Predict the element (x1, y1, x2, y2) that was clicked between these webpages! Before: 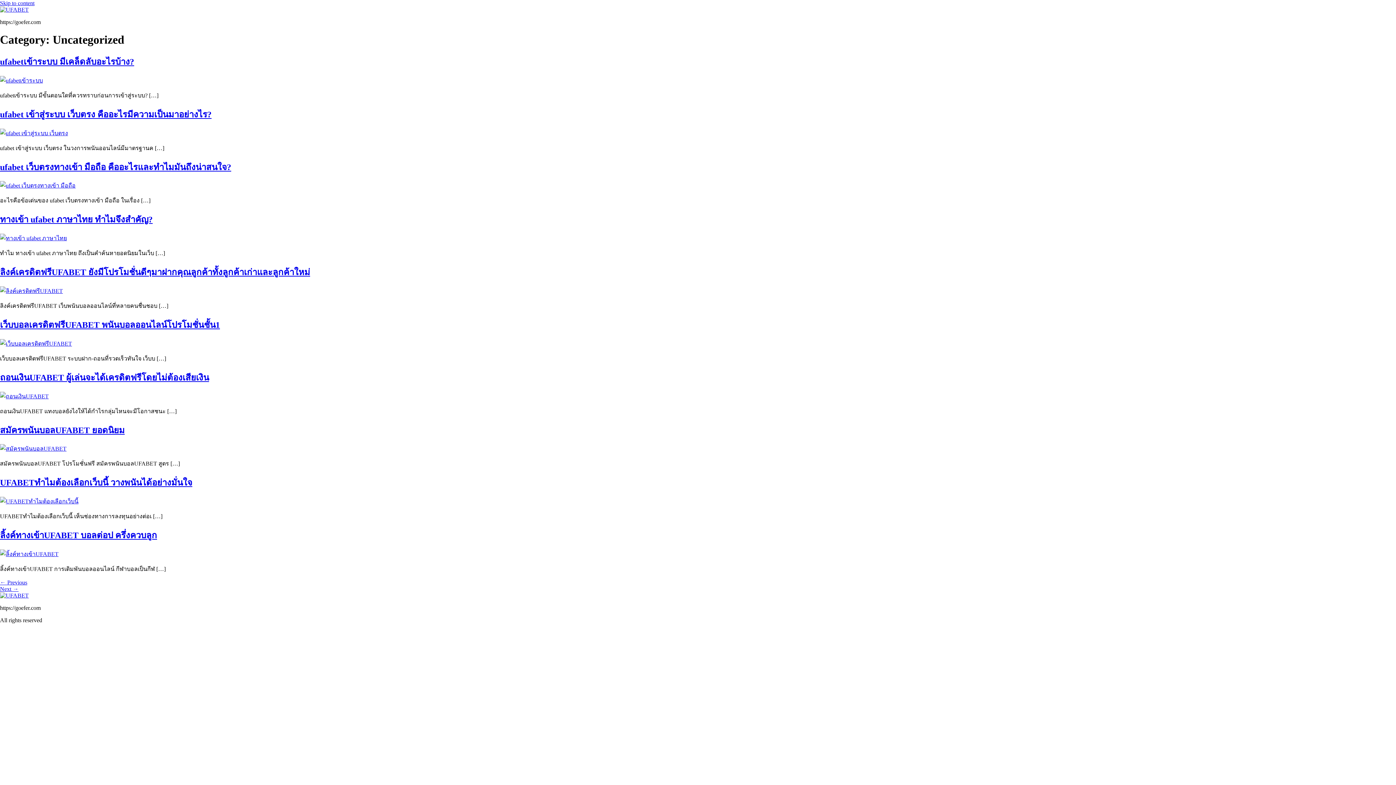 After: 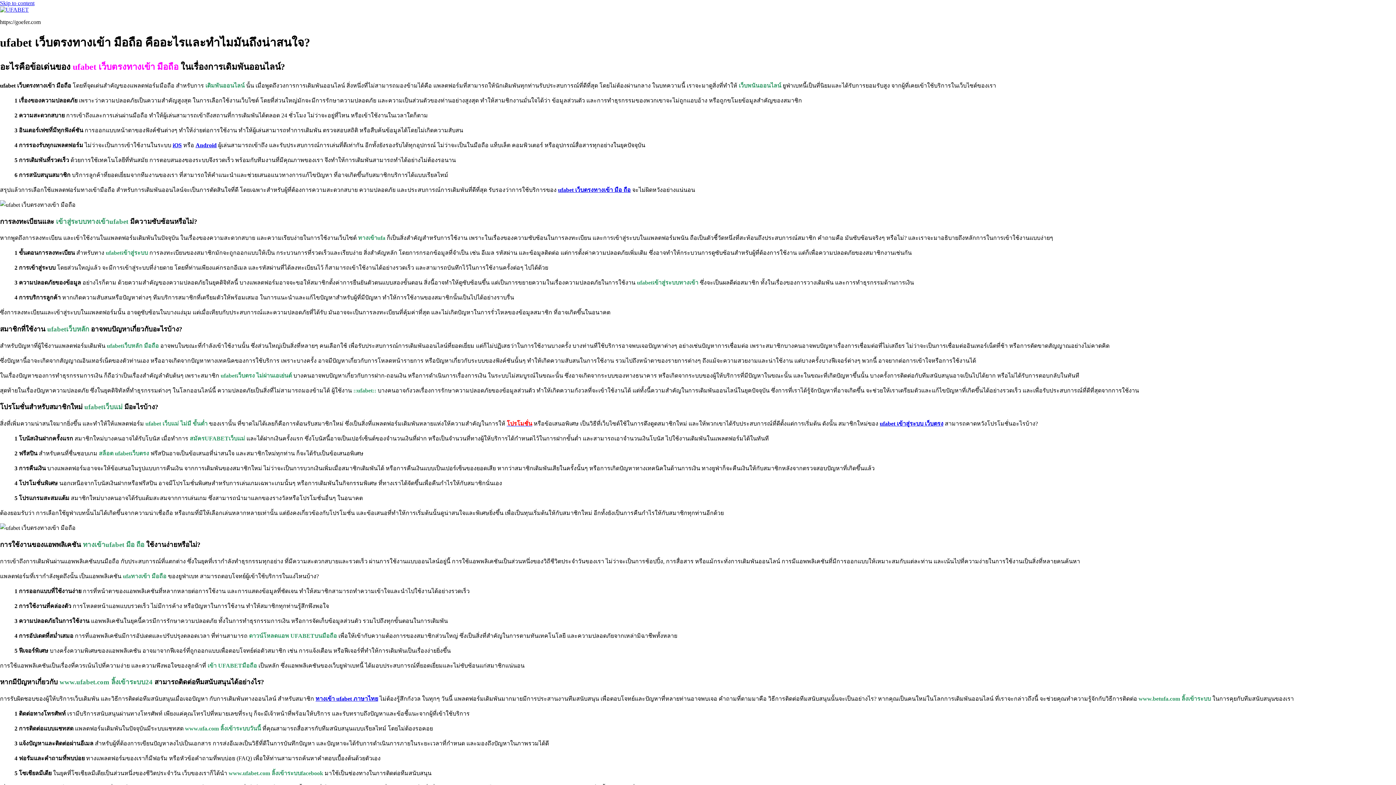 Action: bbox: (0, 162, 231, 171) label: ufabet เว็บตรงทางเข้า มือถือ คืออะไรและทำไมมันถึงน่าสนใจ?